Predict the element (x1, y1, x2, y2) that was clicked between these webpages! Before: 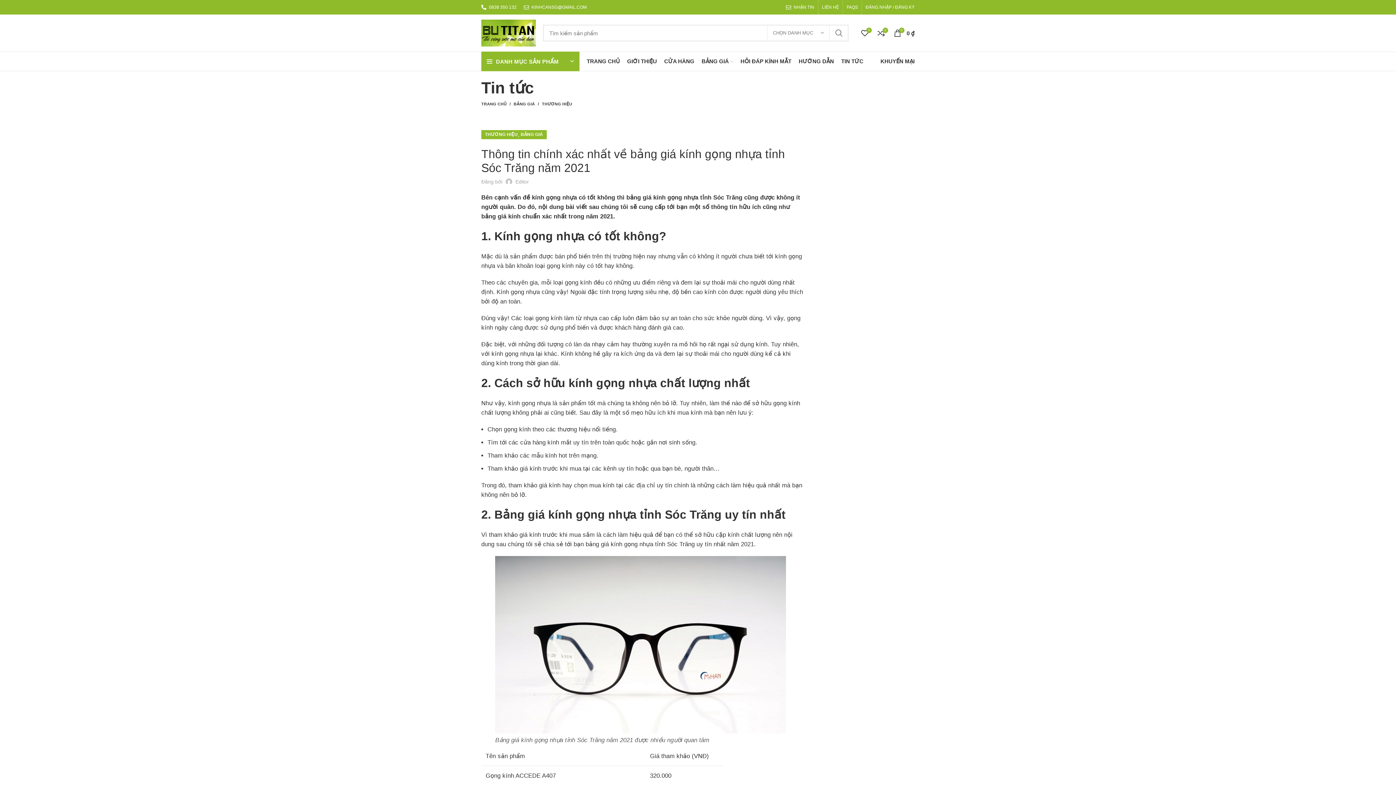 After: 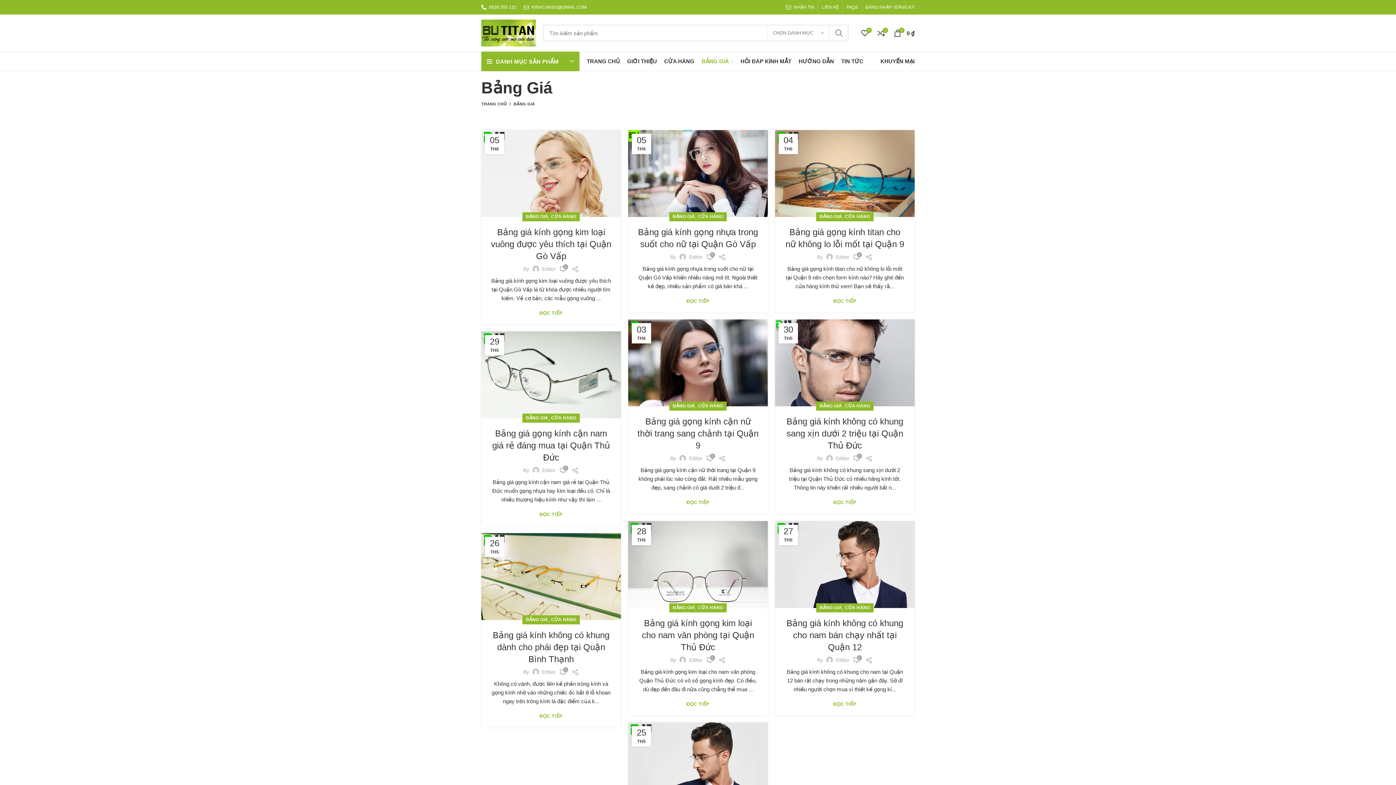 Action: bbox: (520, 130, 543, 139) label: BẢNG GIÁ